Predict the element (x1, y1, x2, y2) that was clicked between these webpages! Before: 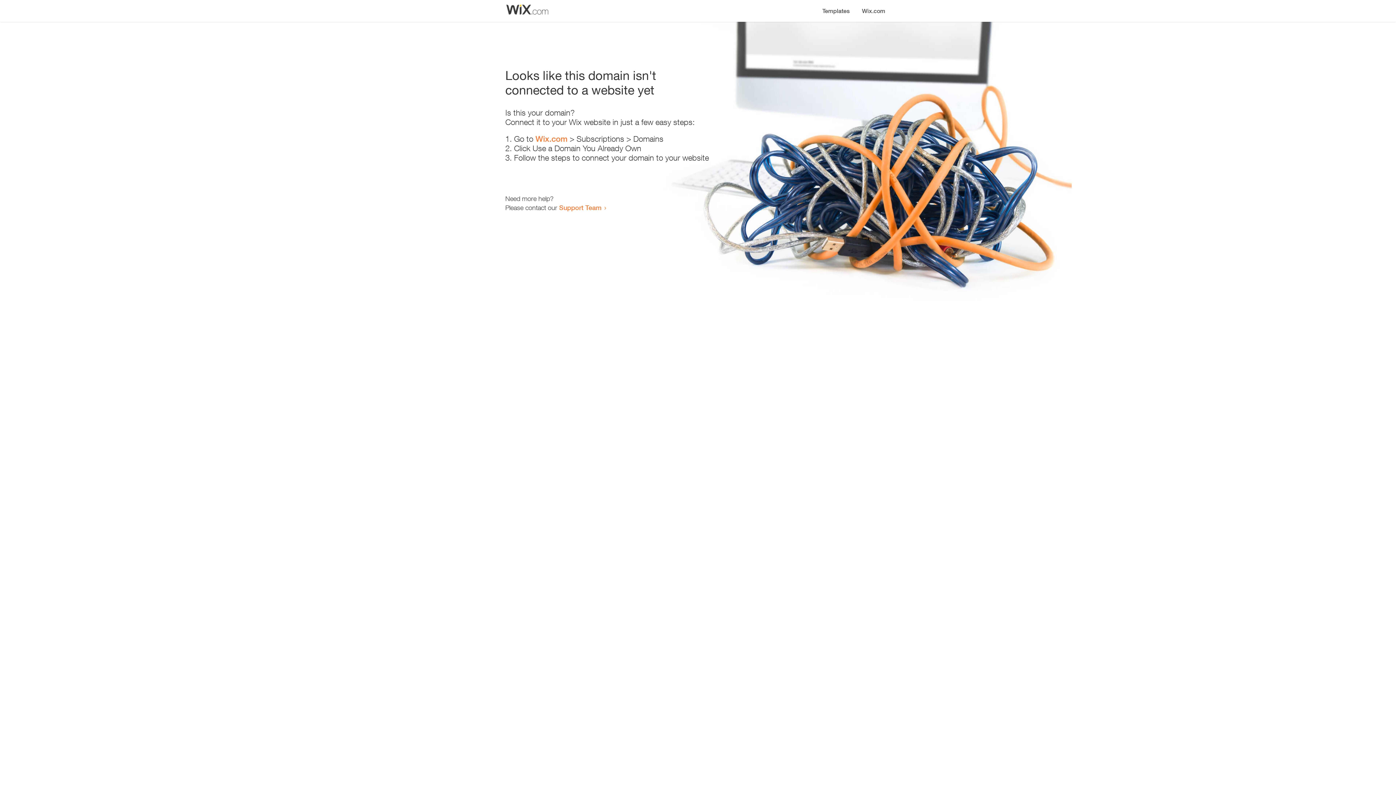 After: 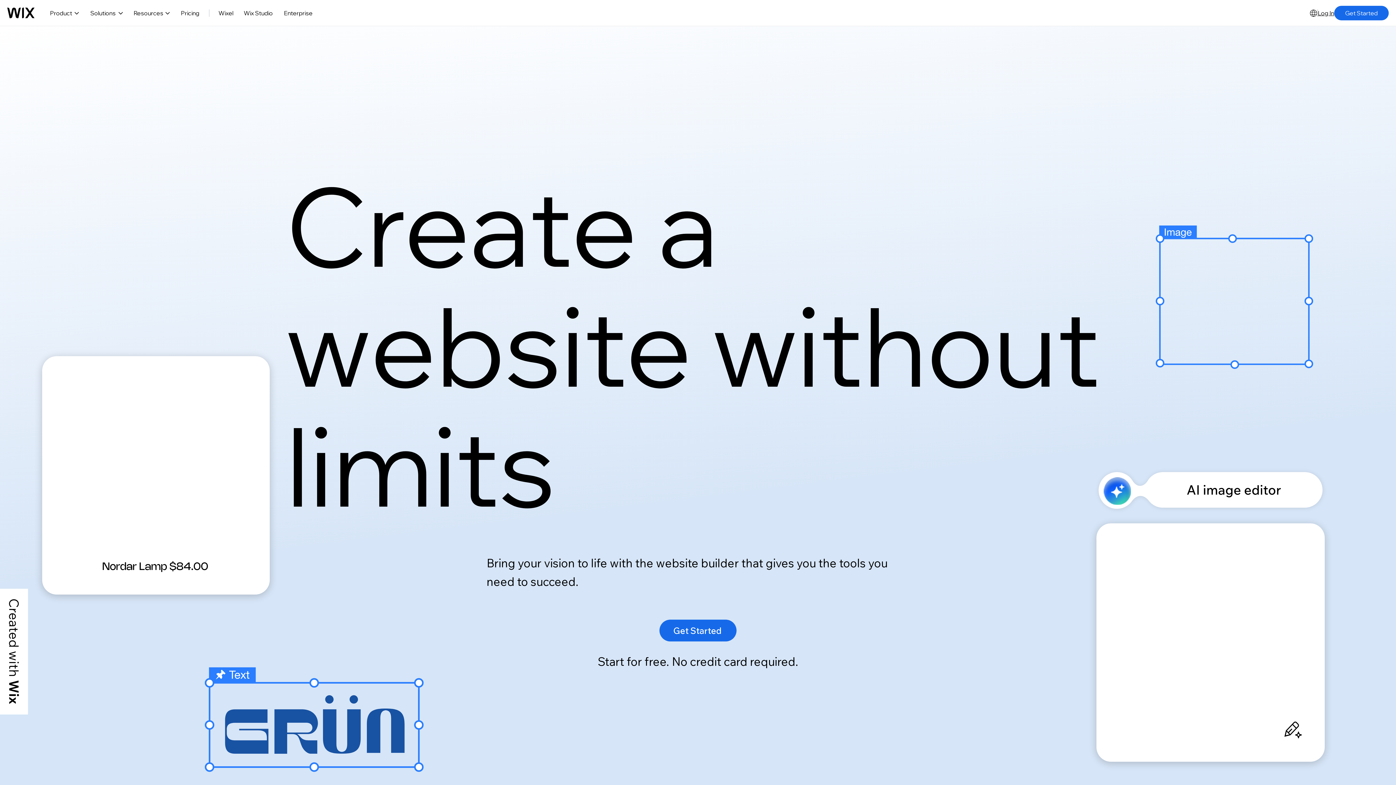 Action: label: Wix.com bbox: (535, 134, 567, 143)